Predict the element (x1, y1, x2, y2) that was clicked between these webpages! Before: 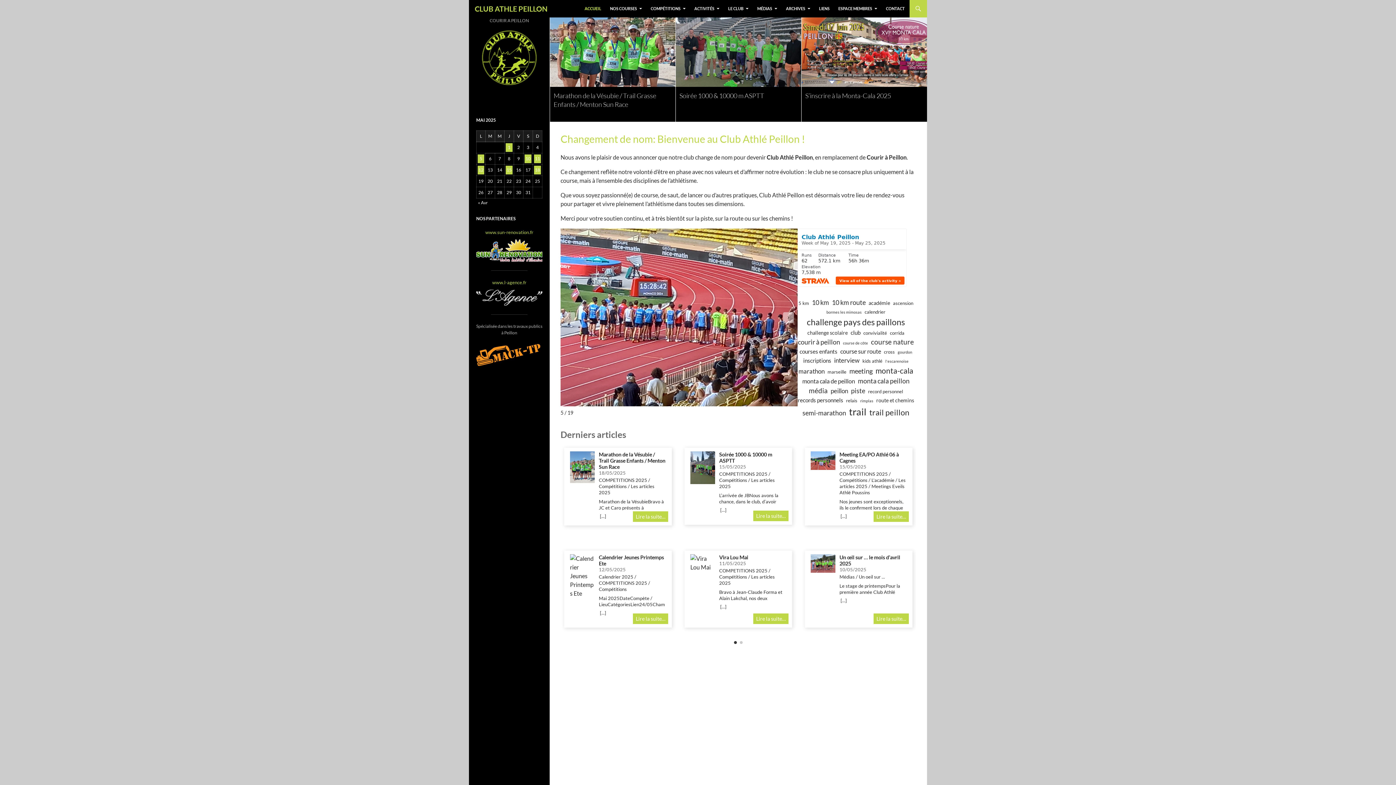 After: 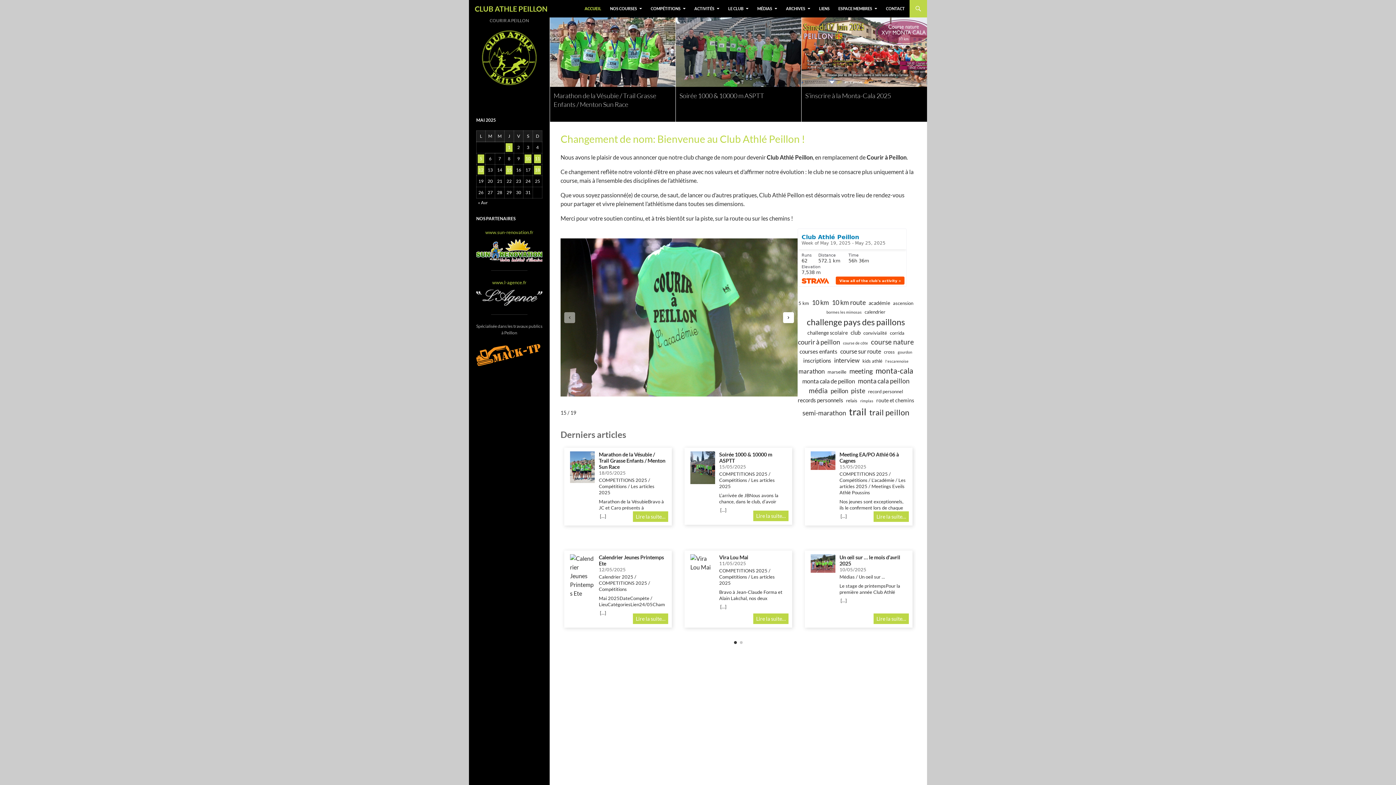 Action: bbox: (783, 312, 794, 323) label: Next slide